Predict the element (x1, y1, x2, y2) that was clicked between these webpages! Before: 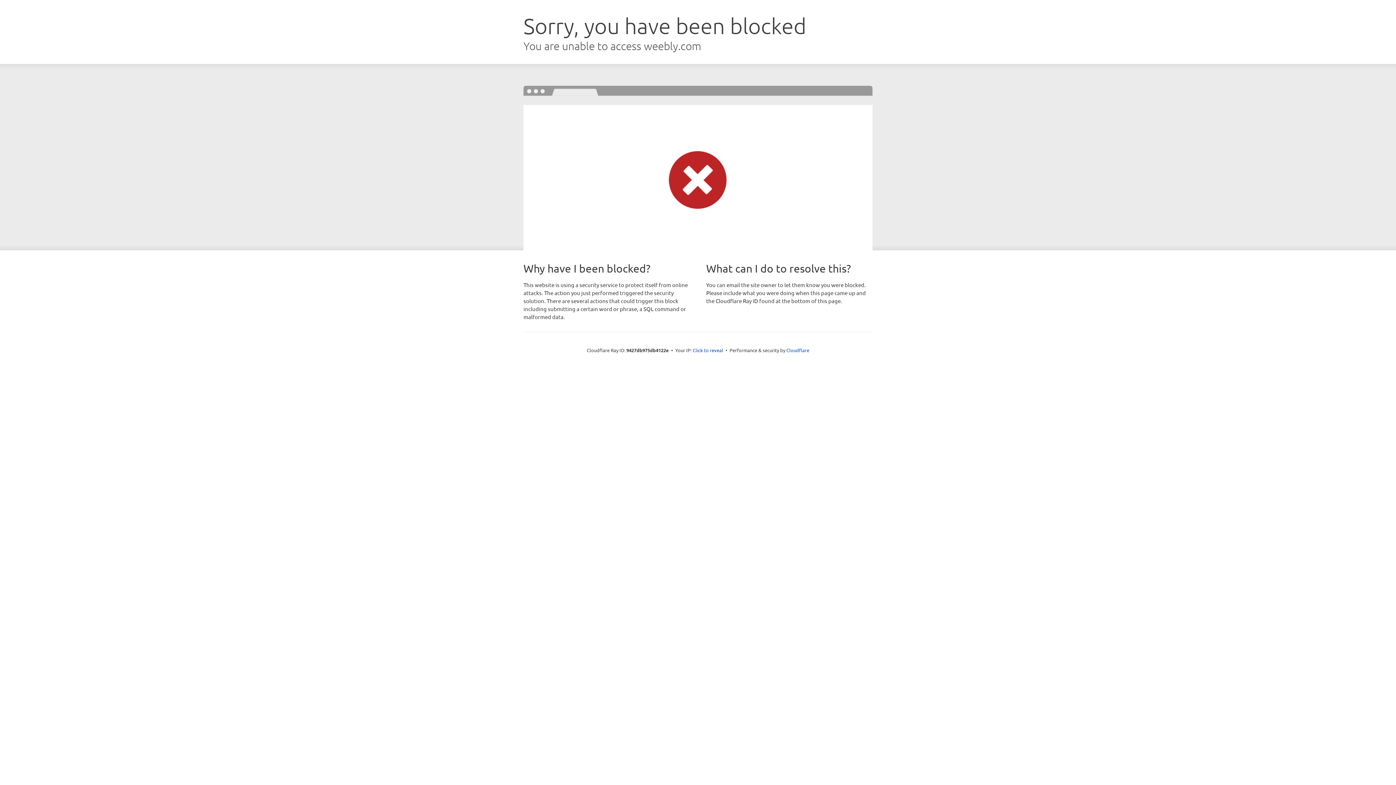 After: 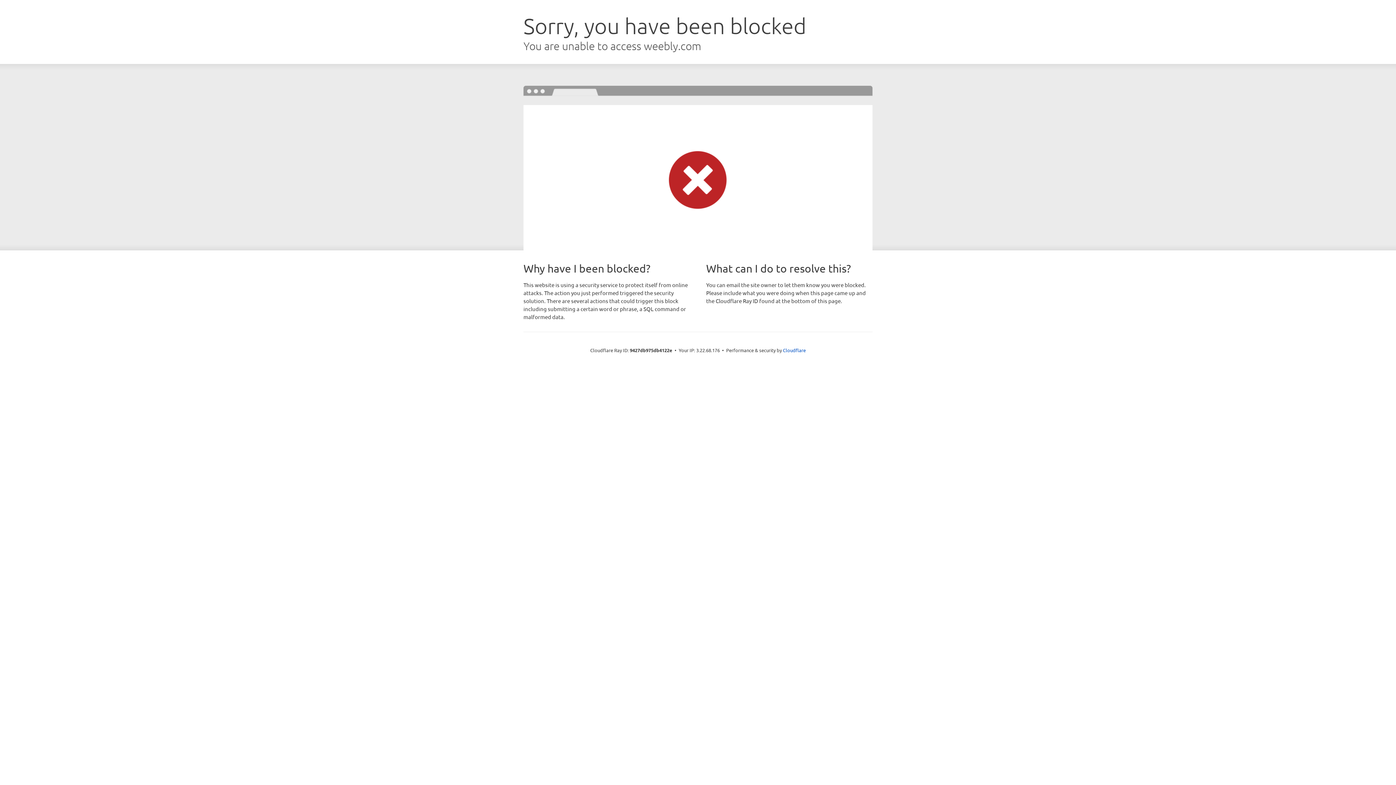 Action: label: Click to reveal bbox: (692, 346, 723, 353)